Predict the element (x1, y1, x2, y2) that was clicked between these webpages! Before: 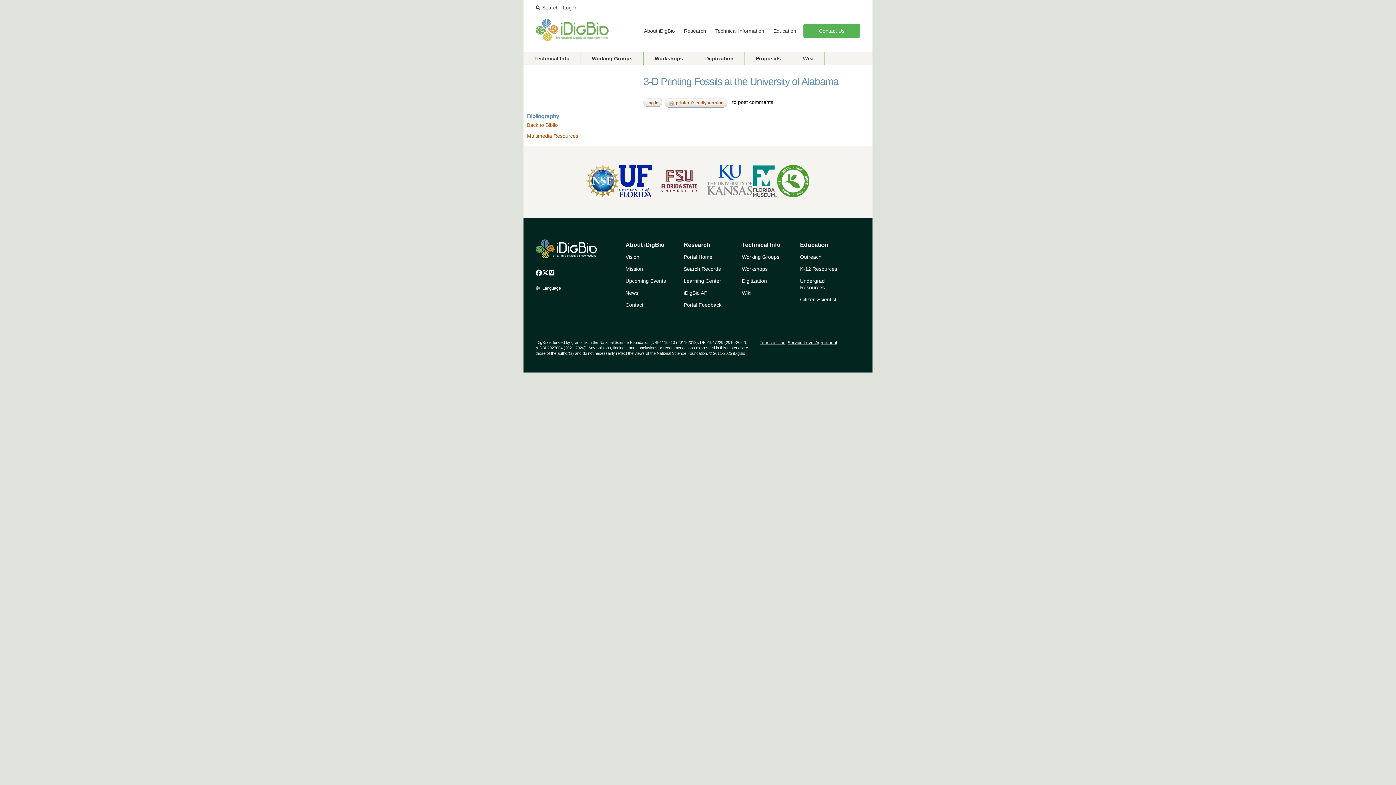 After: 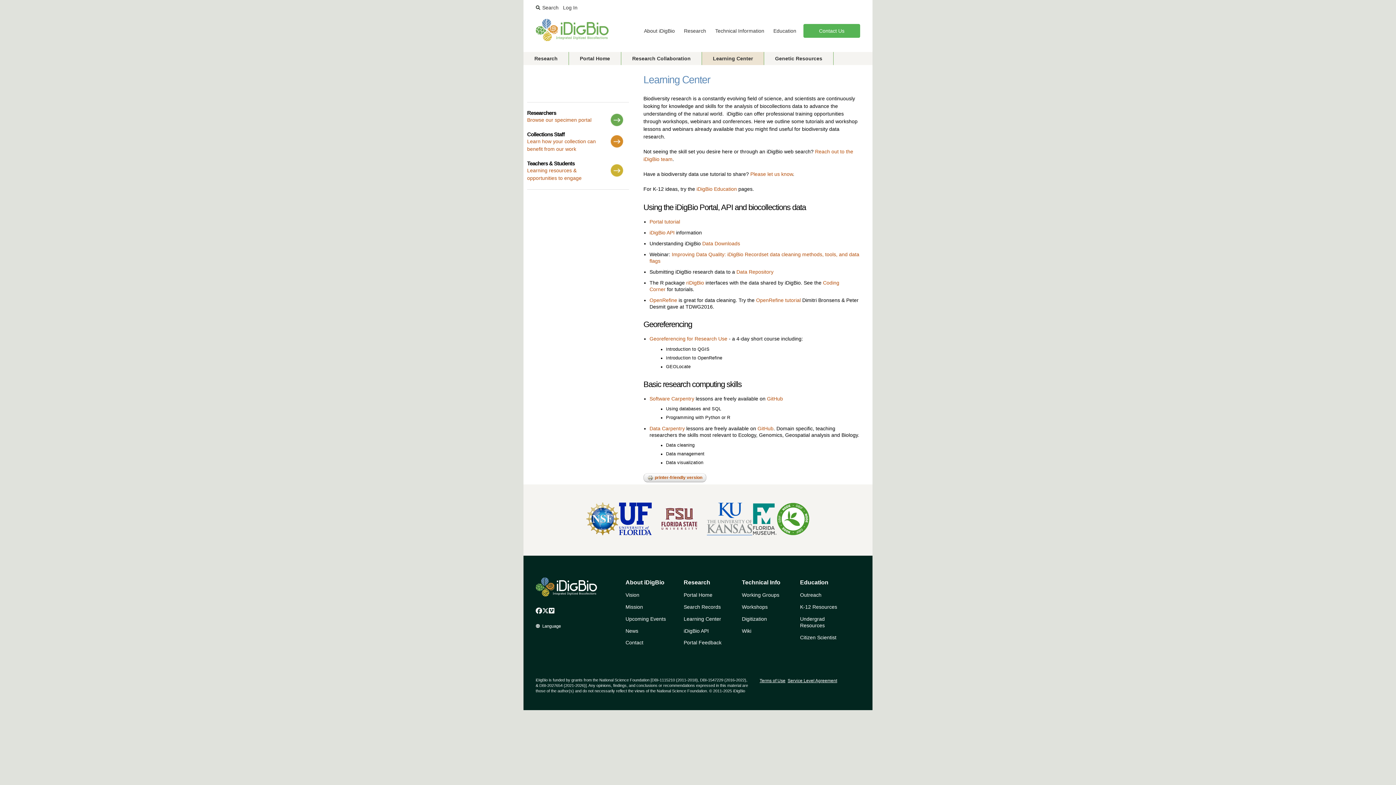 Action: bbox: (683, 278, 721, 283) label: Learning Center